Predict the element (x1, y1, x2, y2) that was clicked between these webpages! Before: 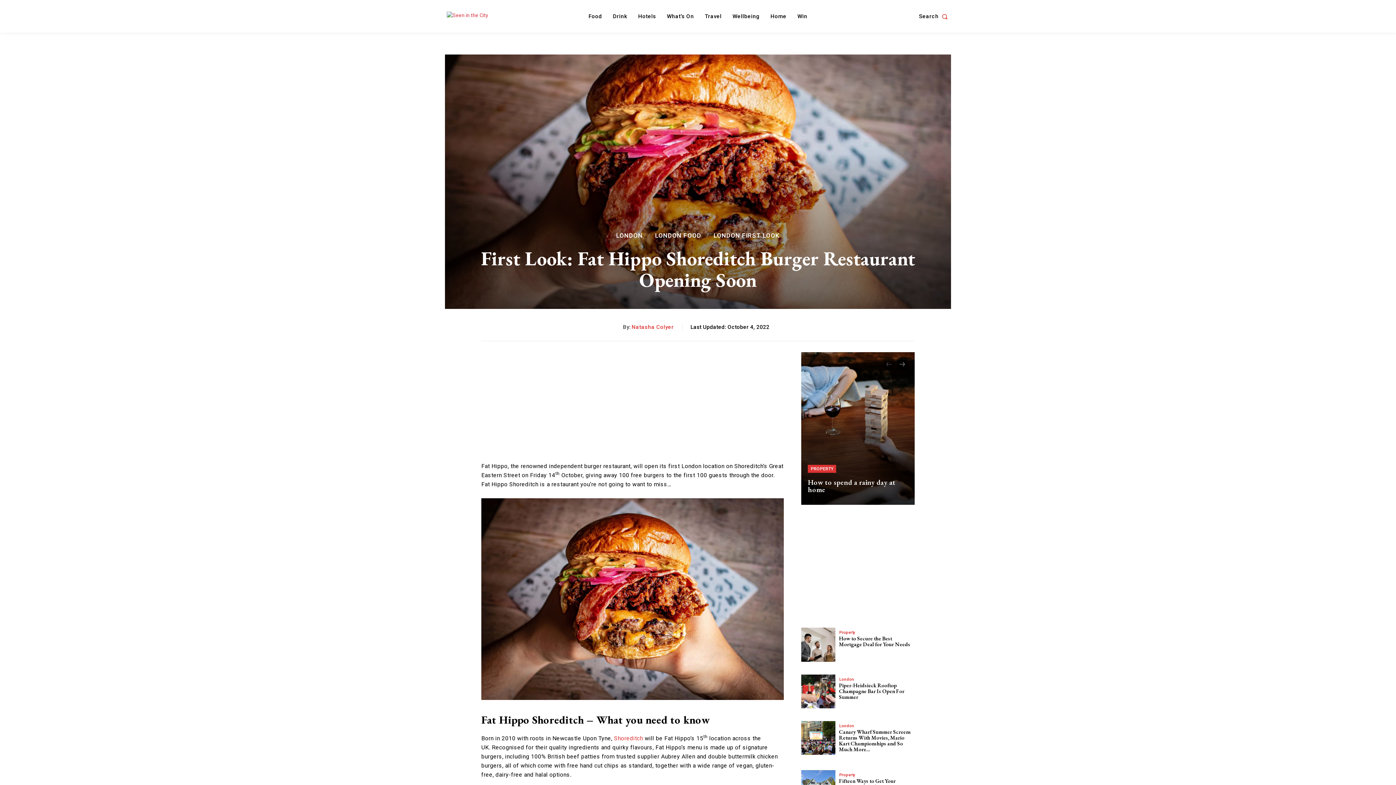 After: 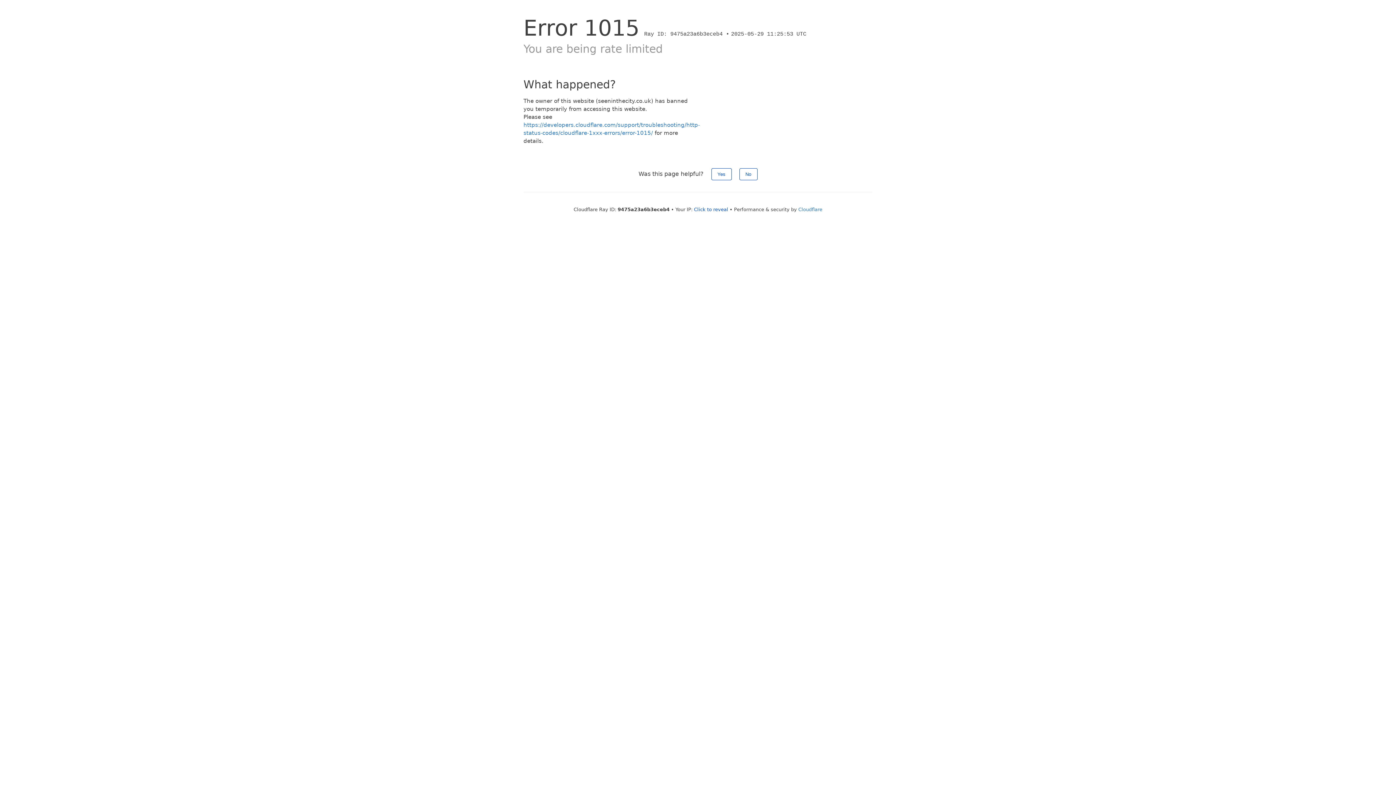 Action: label: Travel bbox: (701, 0, 725, 32)